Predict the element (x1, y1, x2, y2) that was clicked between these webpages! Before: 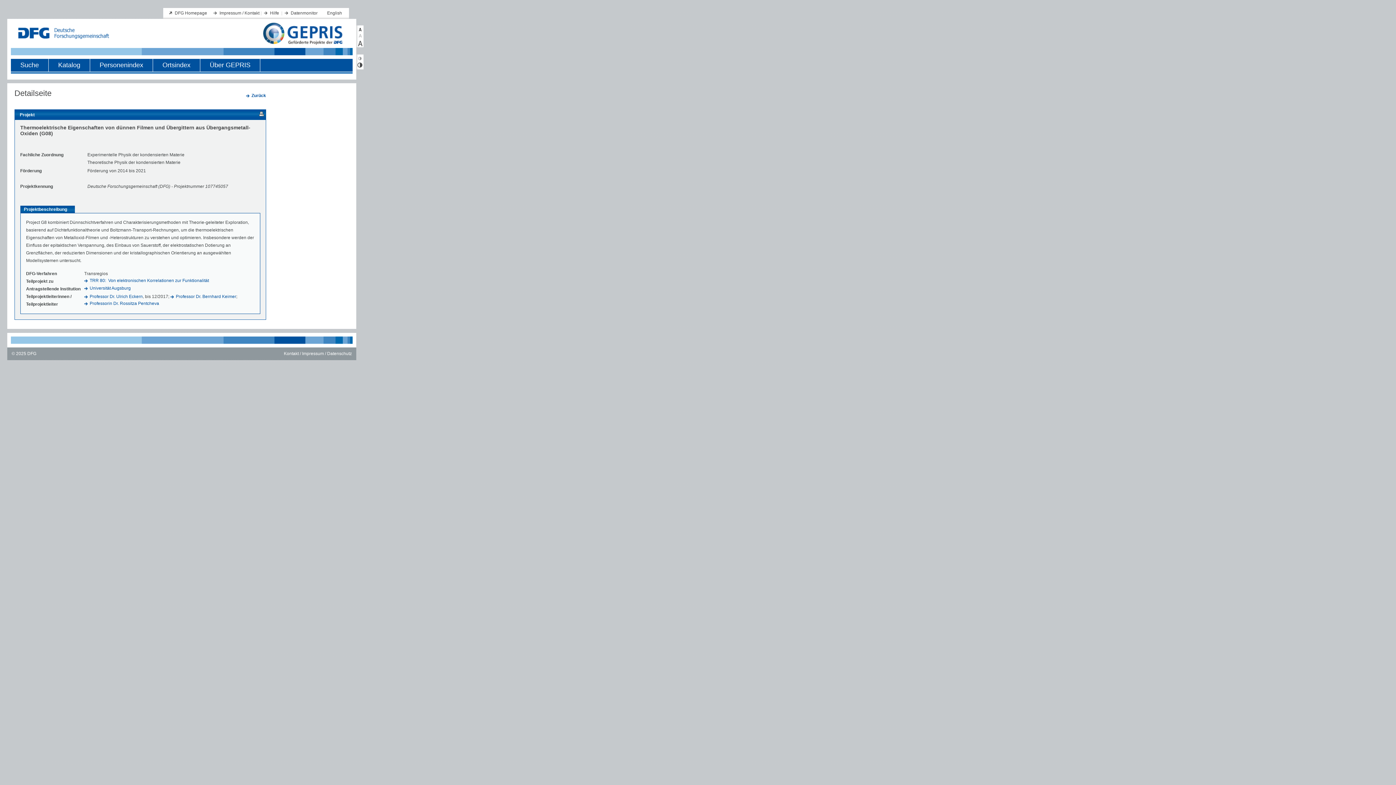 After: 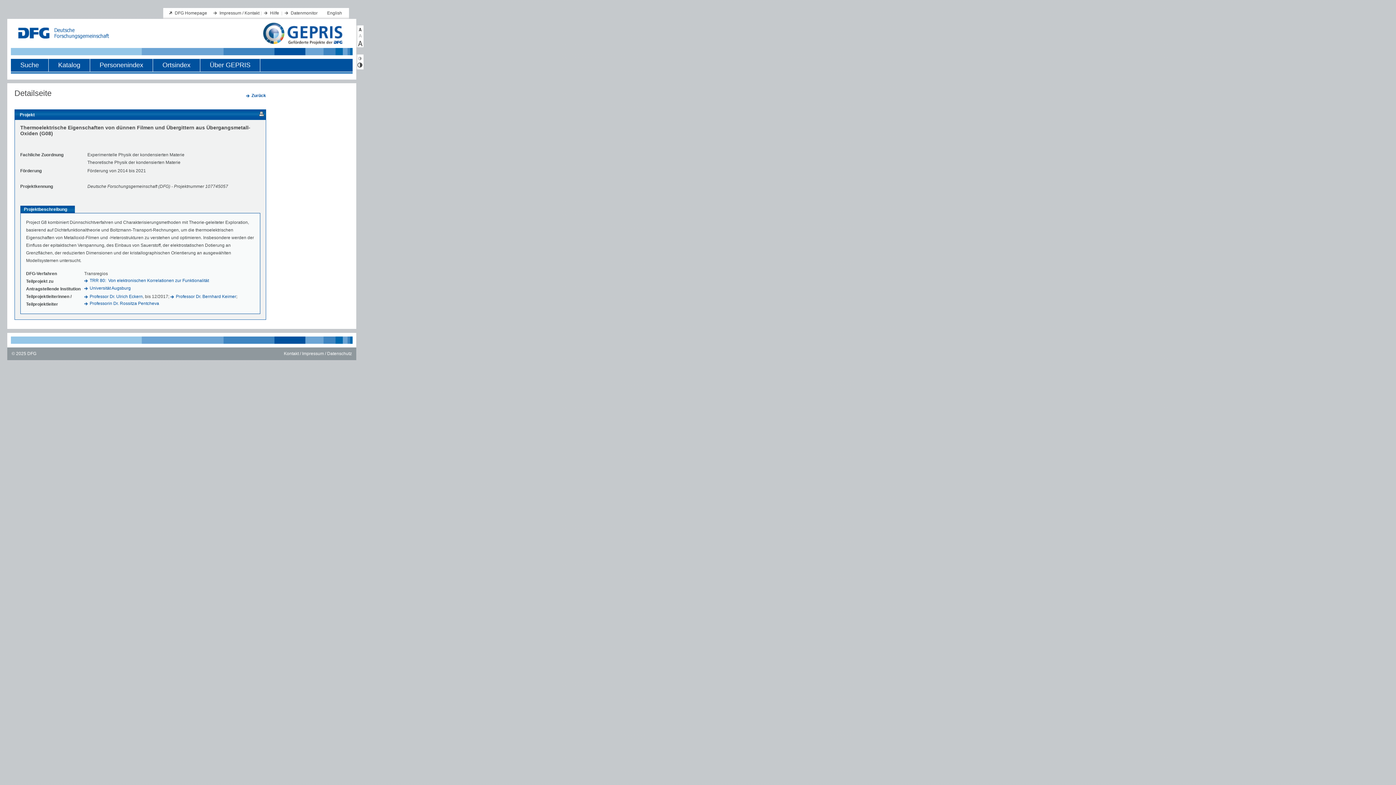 Action: bbox: (356, 27, 361, 32)